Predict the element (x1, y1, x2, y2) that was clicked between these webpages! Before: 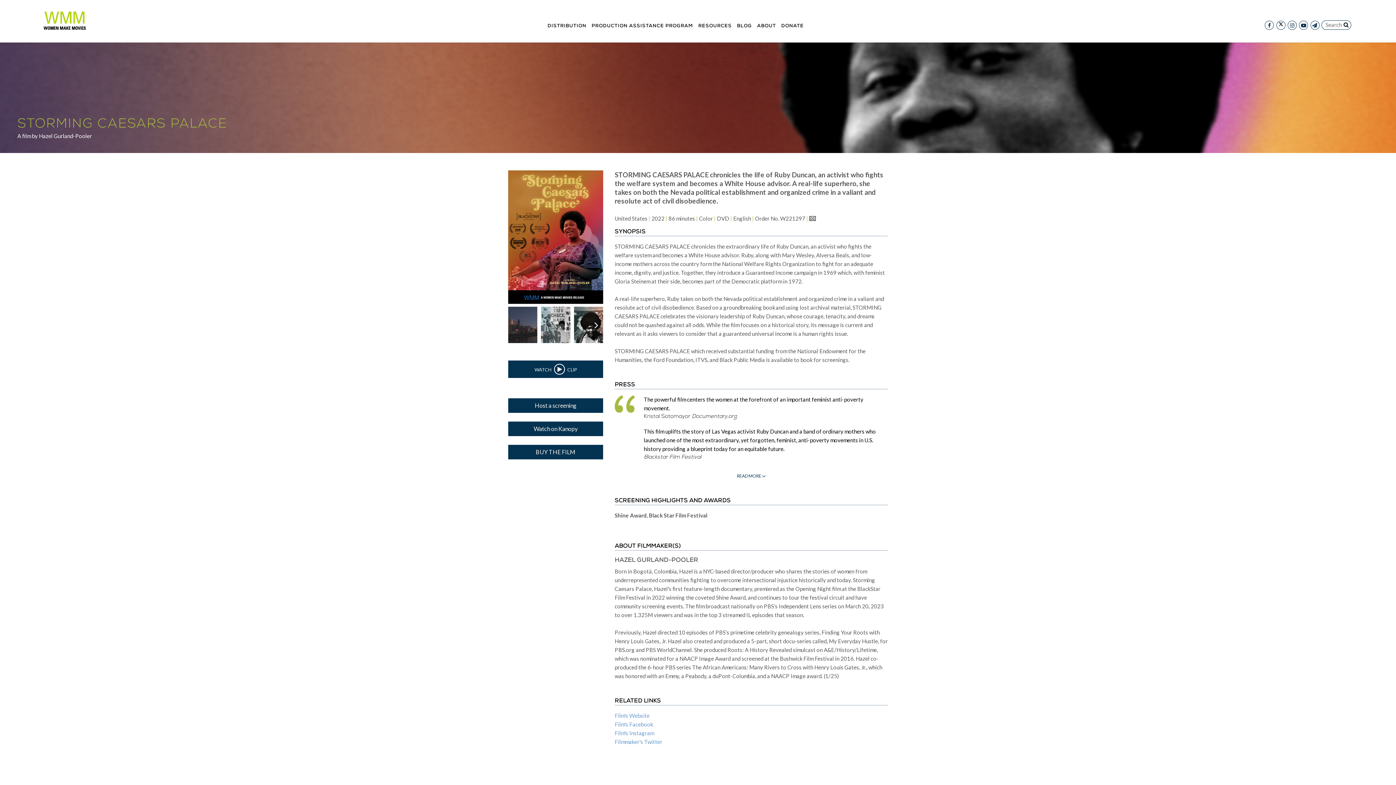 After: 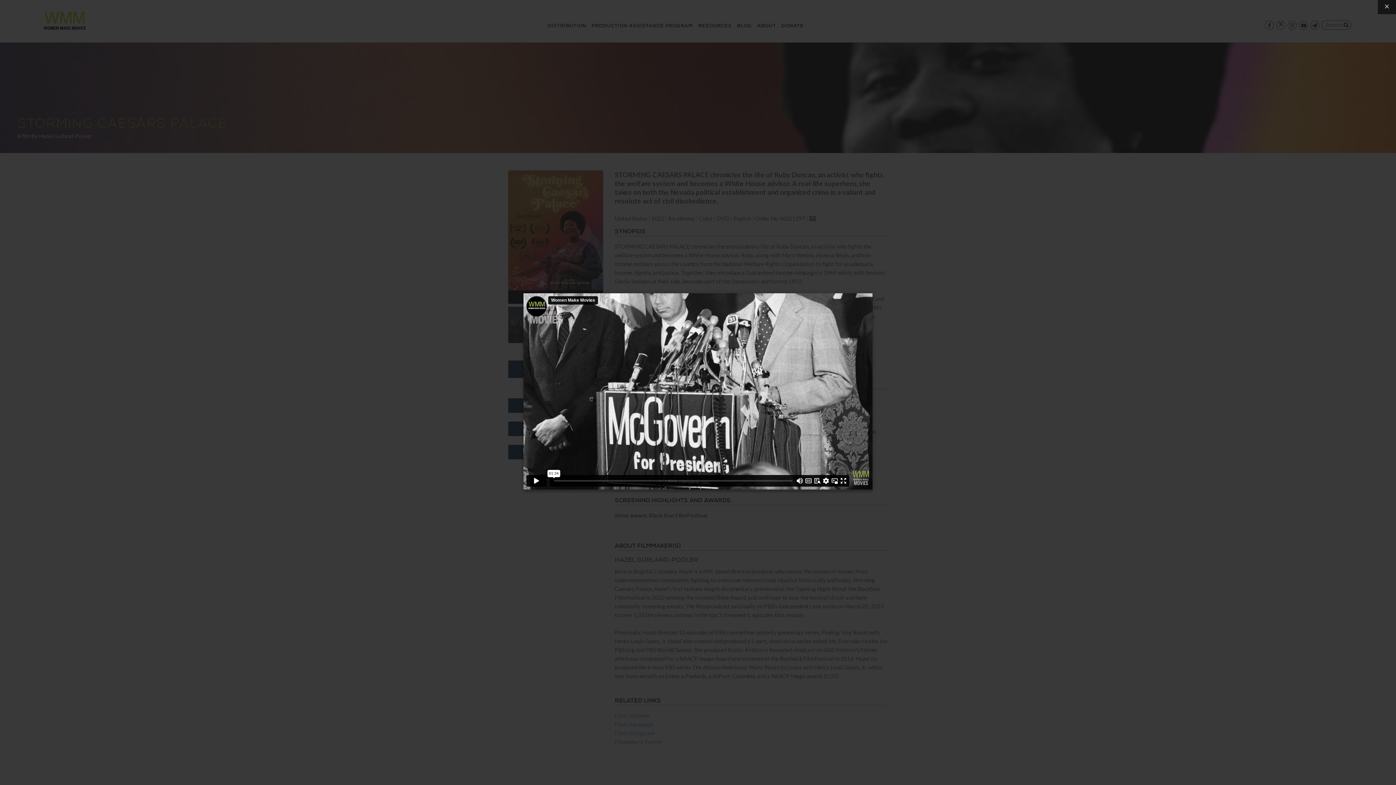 Action: label: WATCH  CLIP bbox: (508, 360, 603, 378)